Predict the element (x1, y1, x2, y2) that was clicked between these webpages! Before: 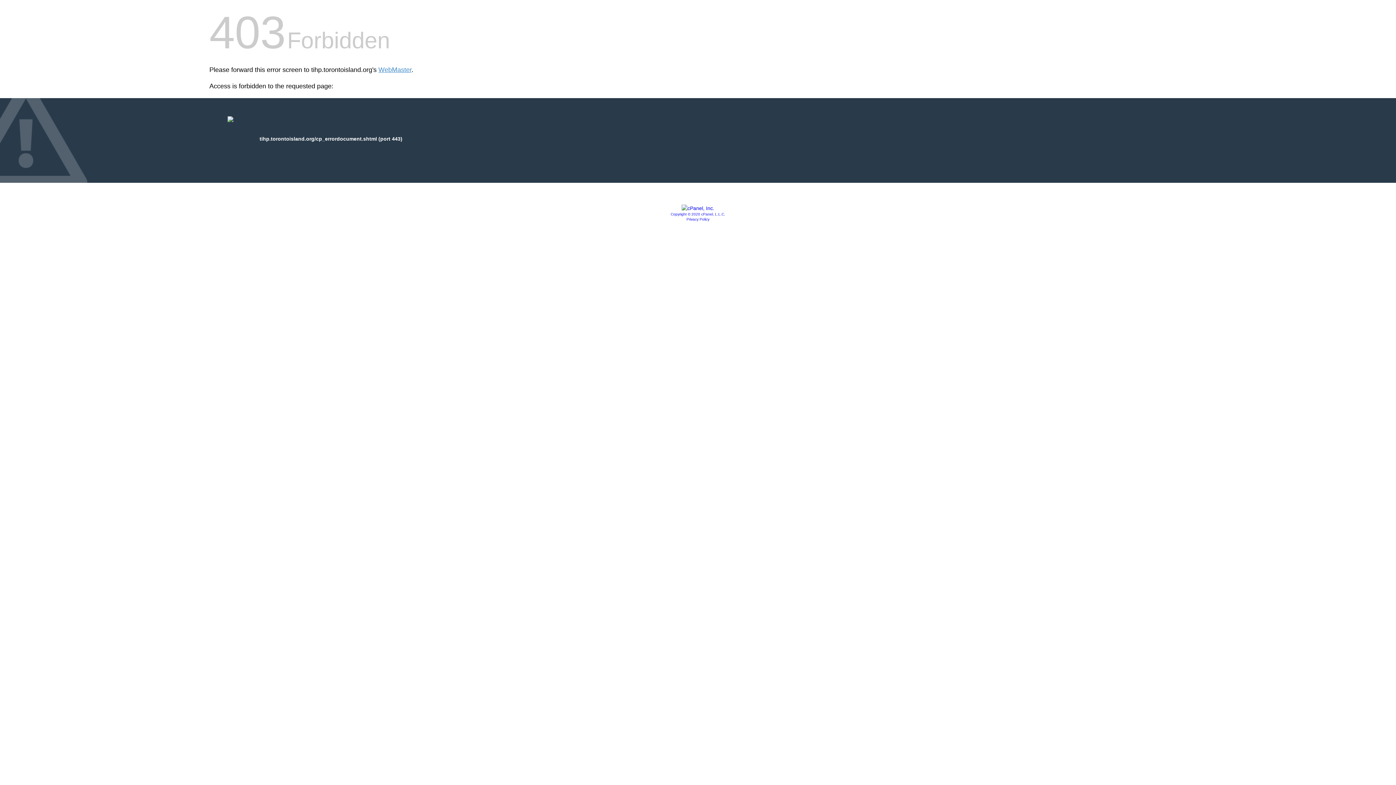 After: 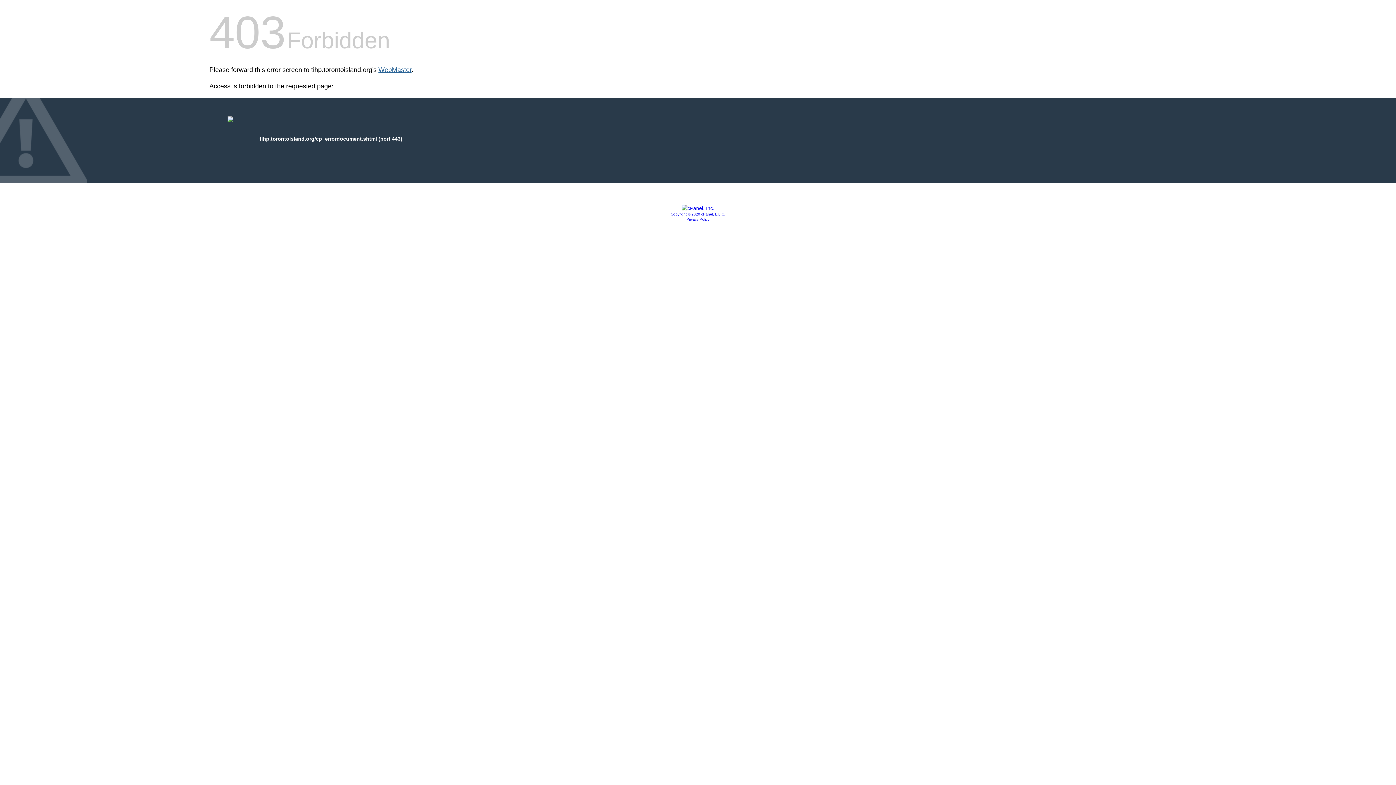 Action: bbox: (378, 66, 411, 73) label: WebMaster